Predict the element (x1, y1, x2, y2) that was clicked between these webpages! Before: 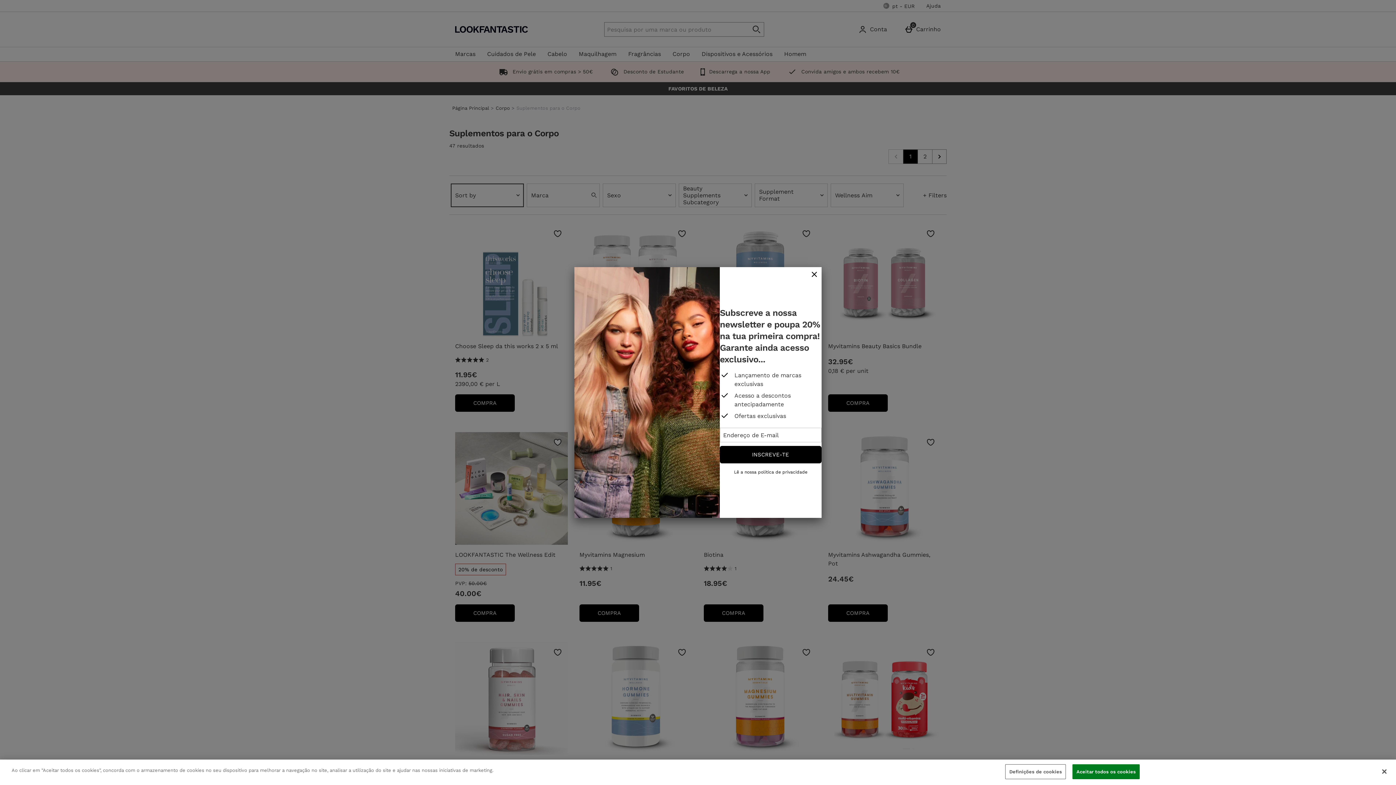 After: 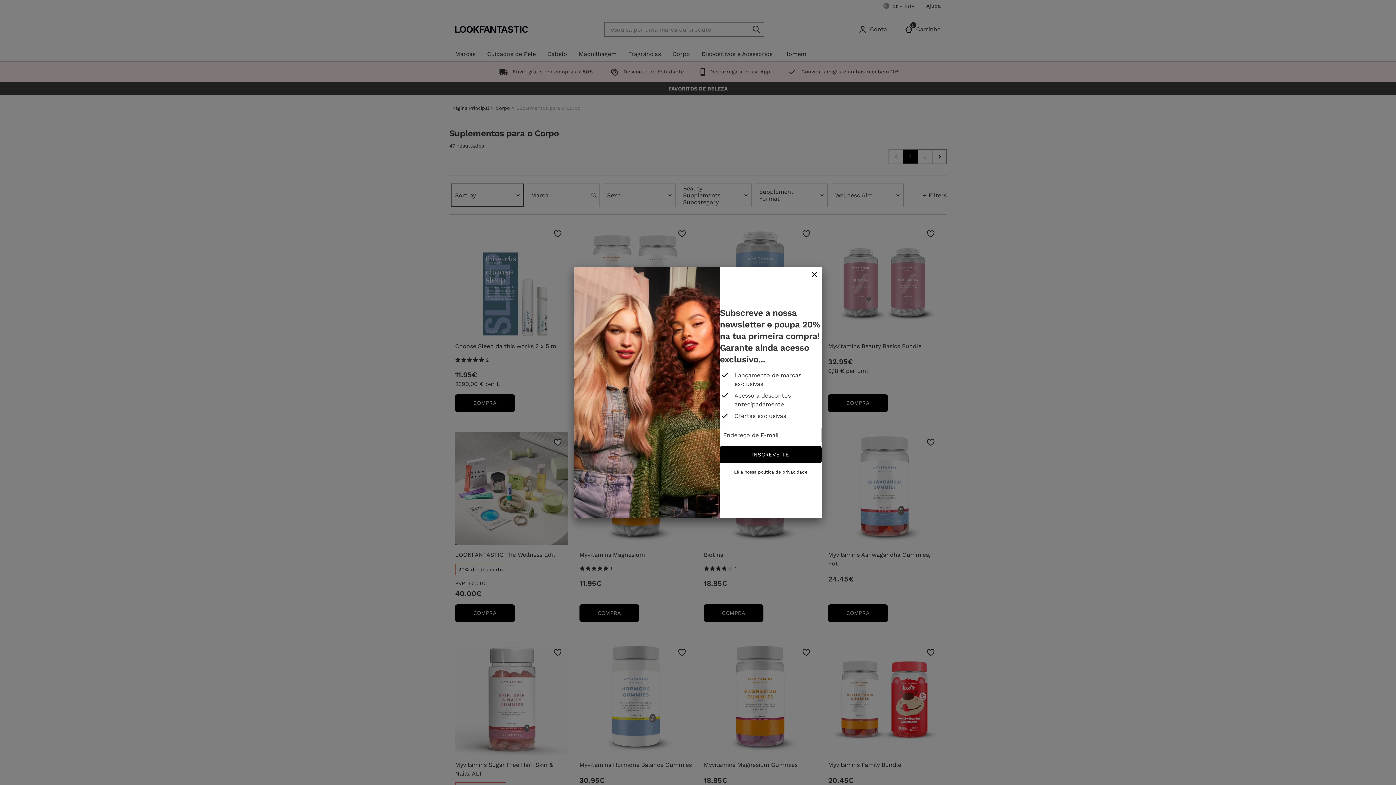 Action: bbox: (1072, 764, 1140, 779) label: Aceitar todos os cookies